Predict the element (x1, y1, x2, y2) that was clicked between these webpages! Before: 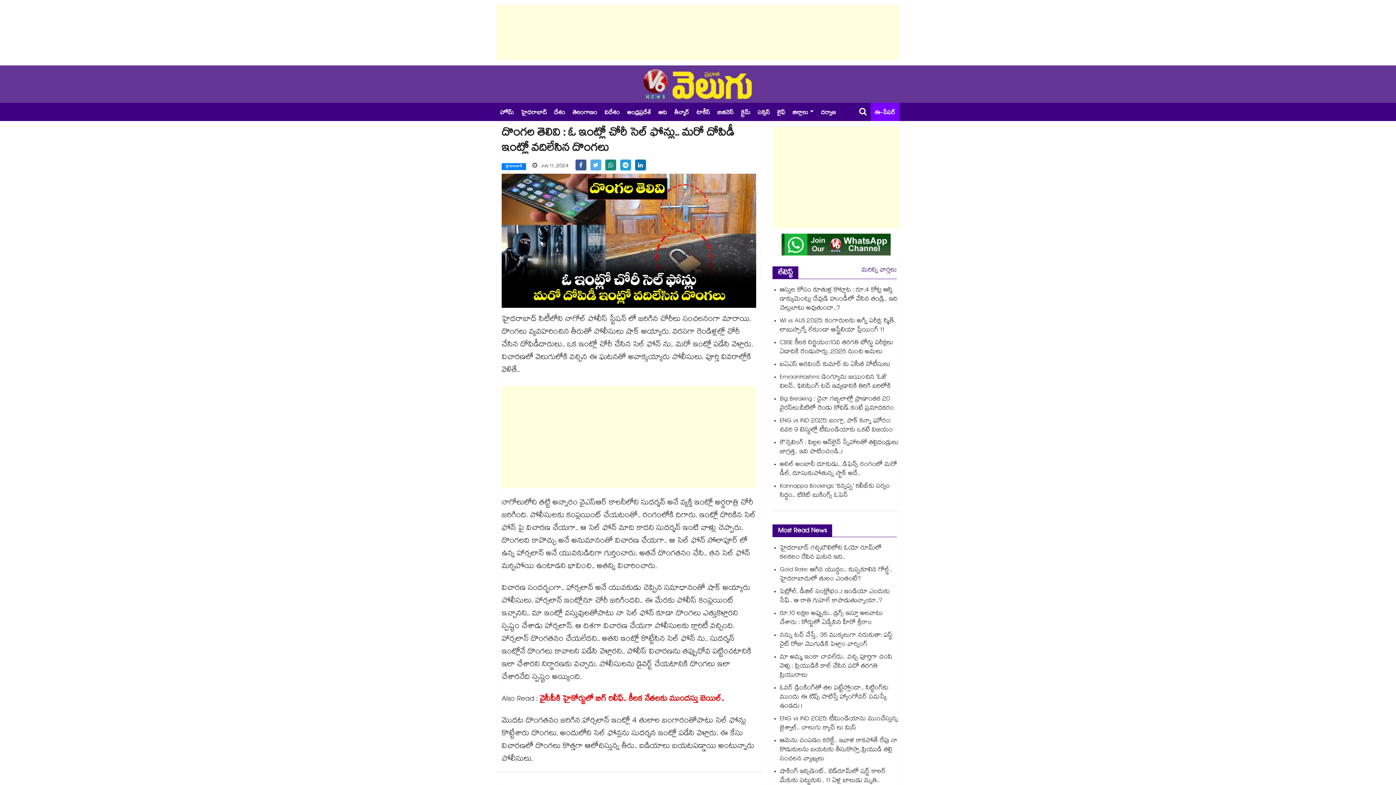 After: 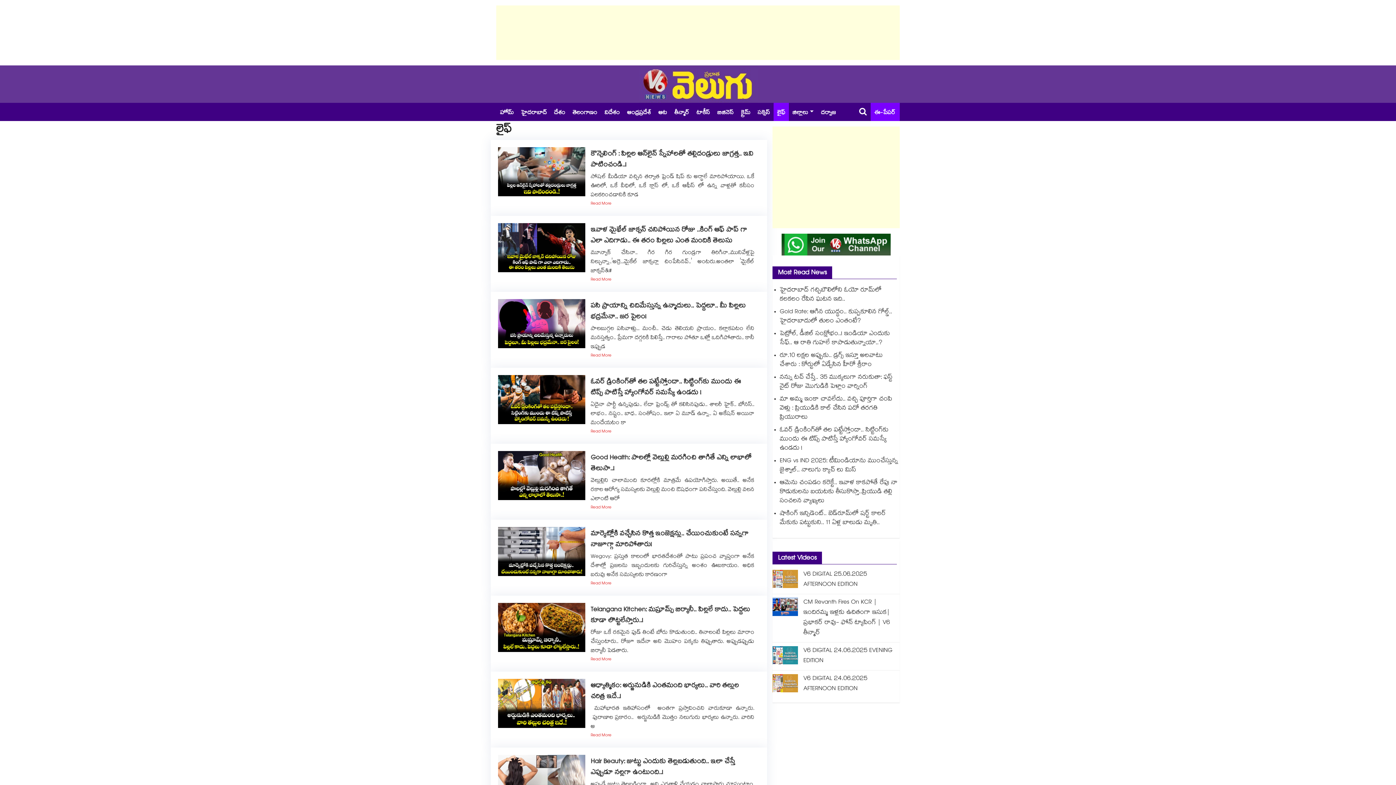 Action: label: లైఫ్ bbox: (773, 102, 789, 121)